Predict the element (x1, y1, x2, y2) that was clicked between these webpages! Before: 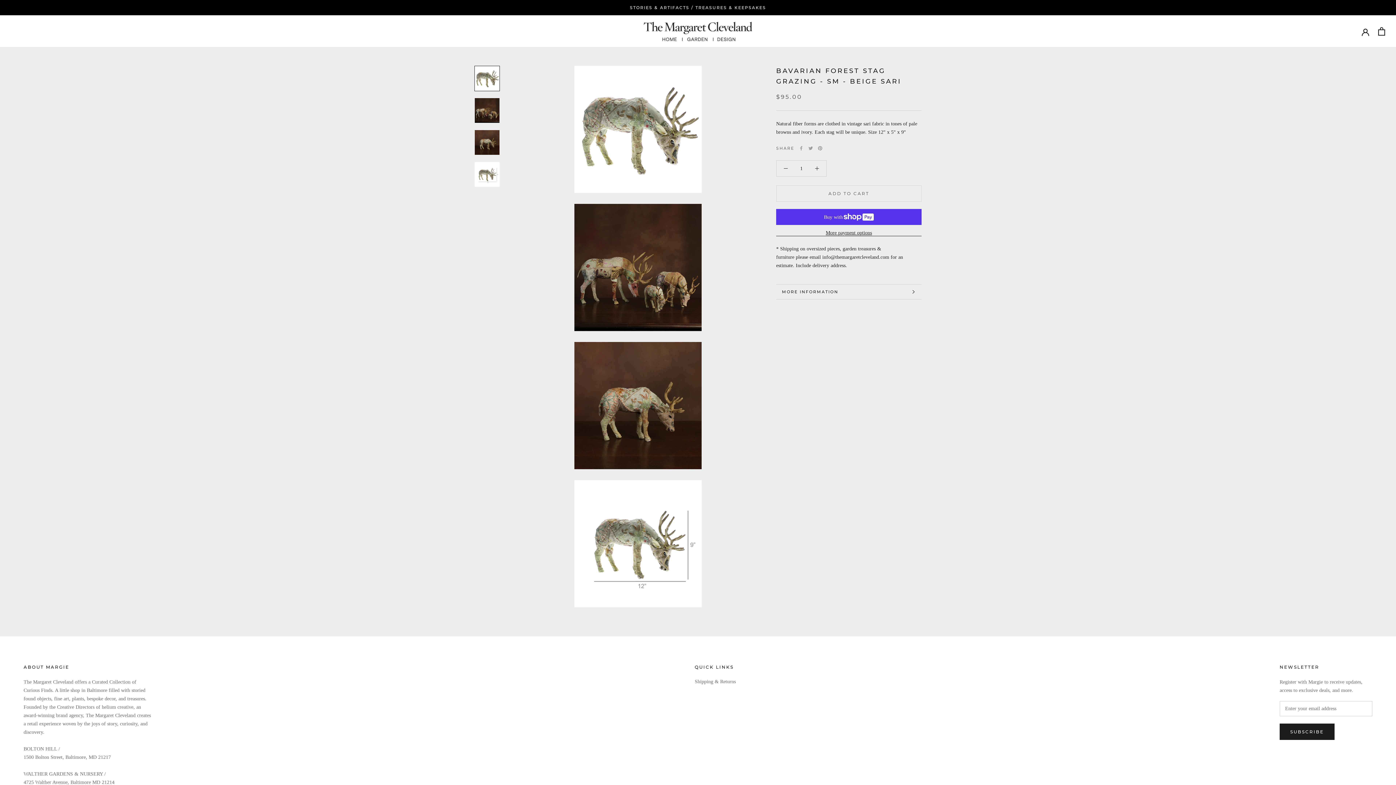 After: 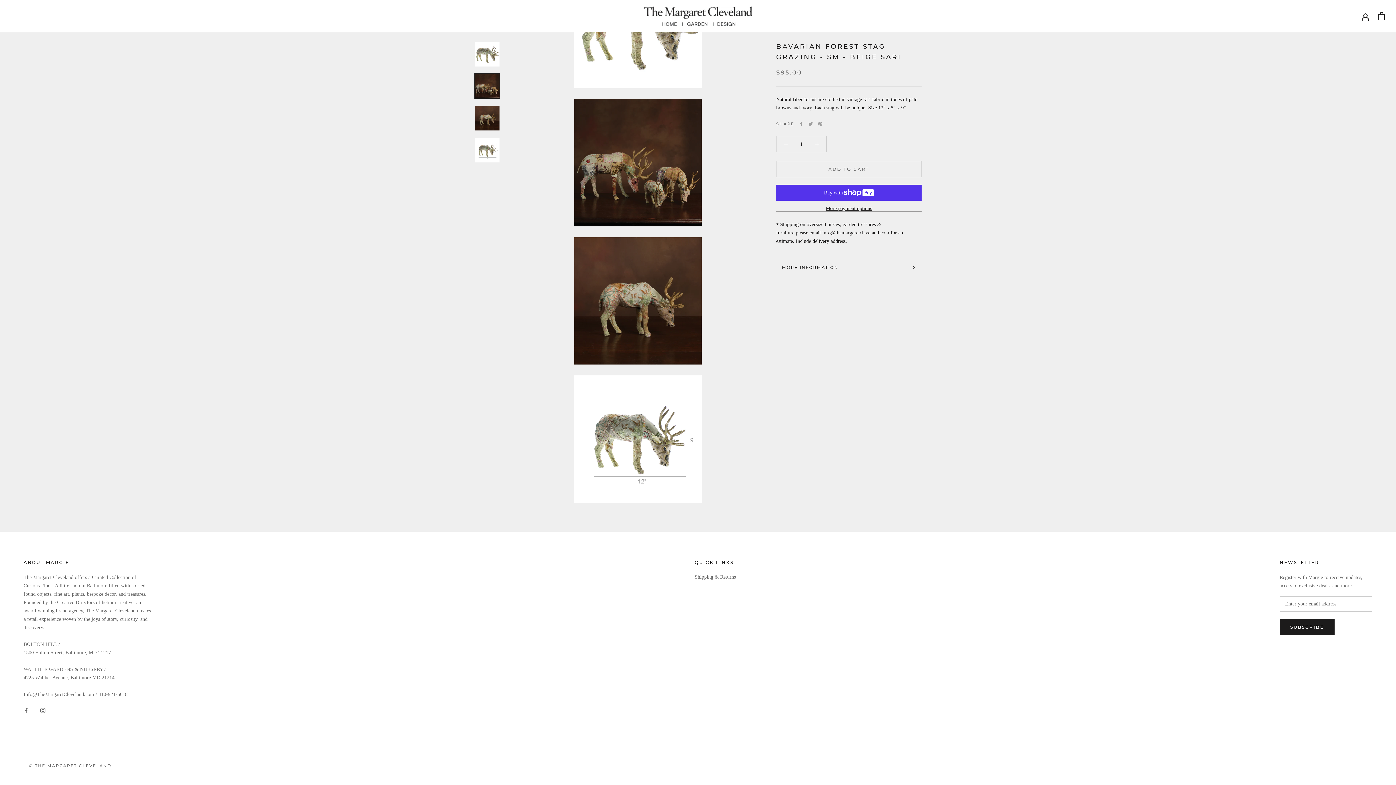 Action: bbox: (474, 97, 500, 123)